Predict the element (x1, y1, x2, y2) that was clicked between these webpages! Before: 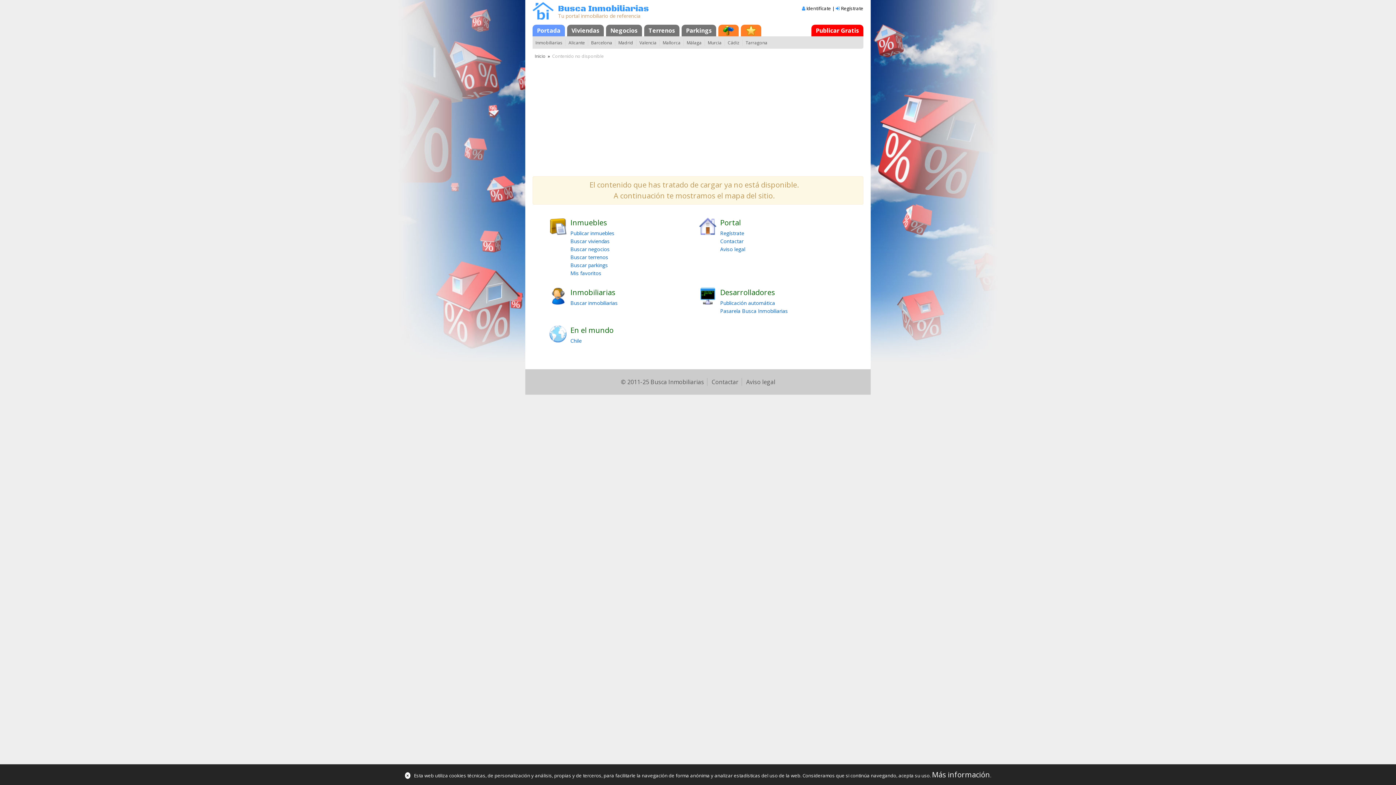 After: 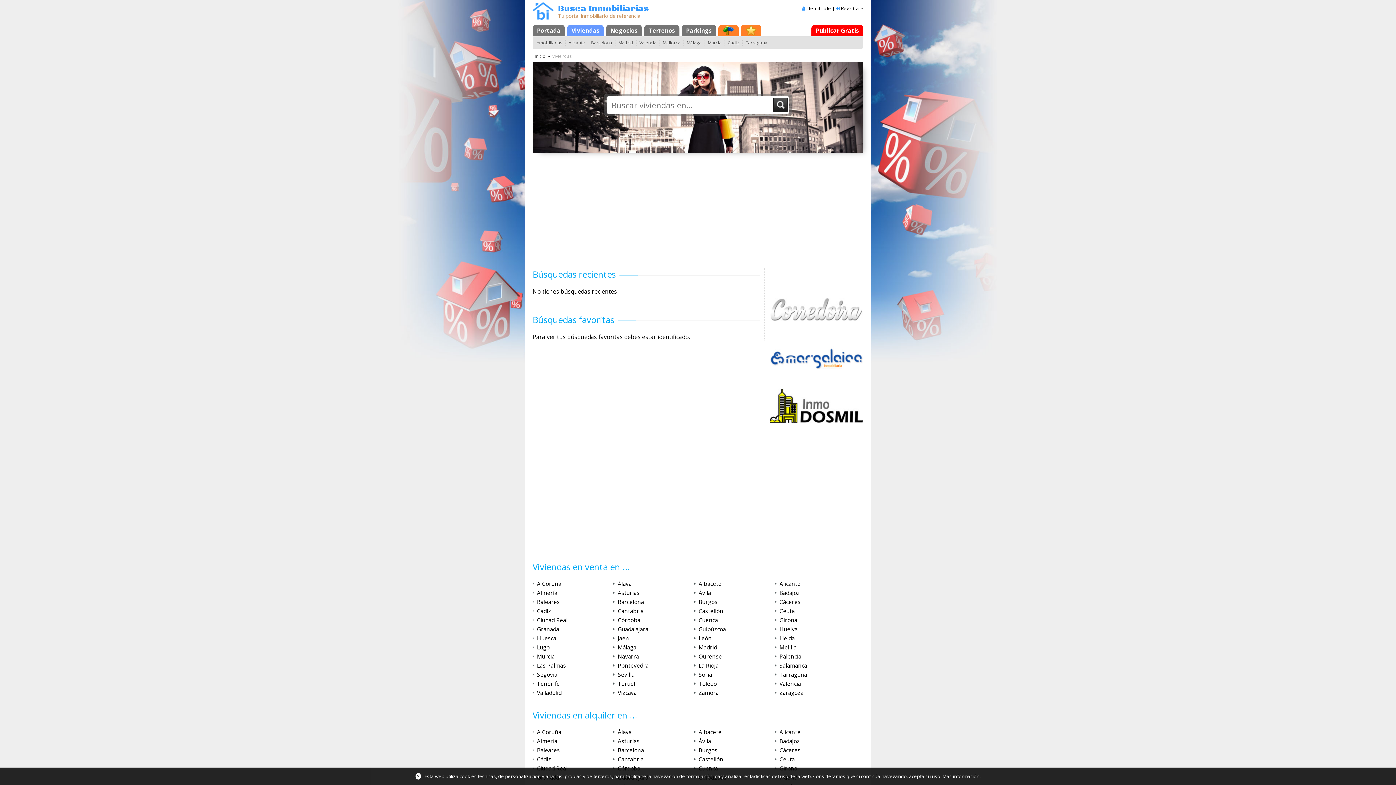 Action: bbox: (567, 24, 604, 36) label: Viviendas